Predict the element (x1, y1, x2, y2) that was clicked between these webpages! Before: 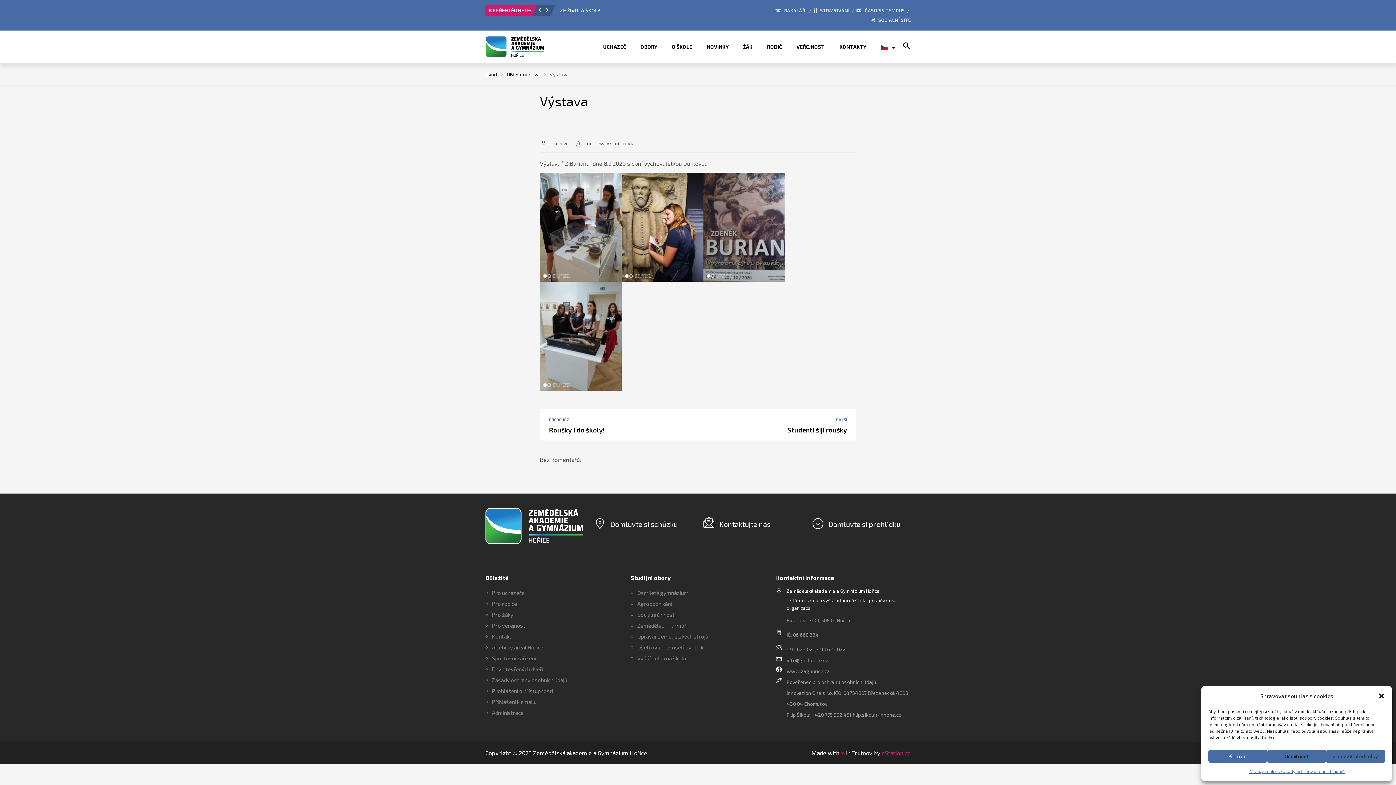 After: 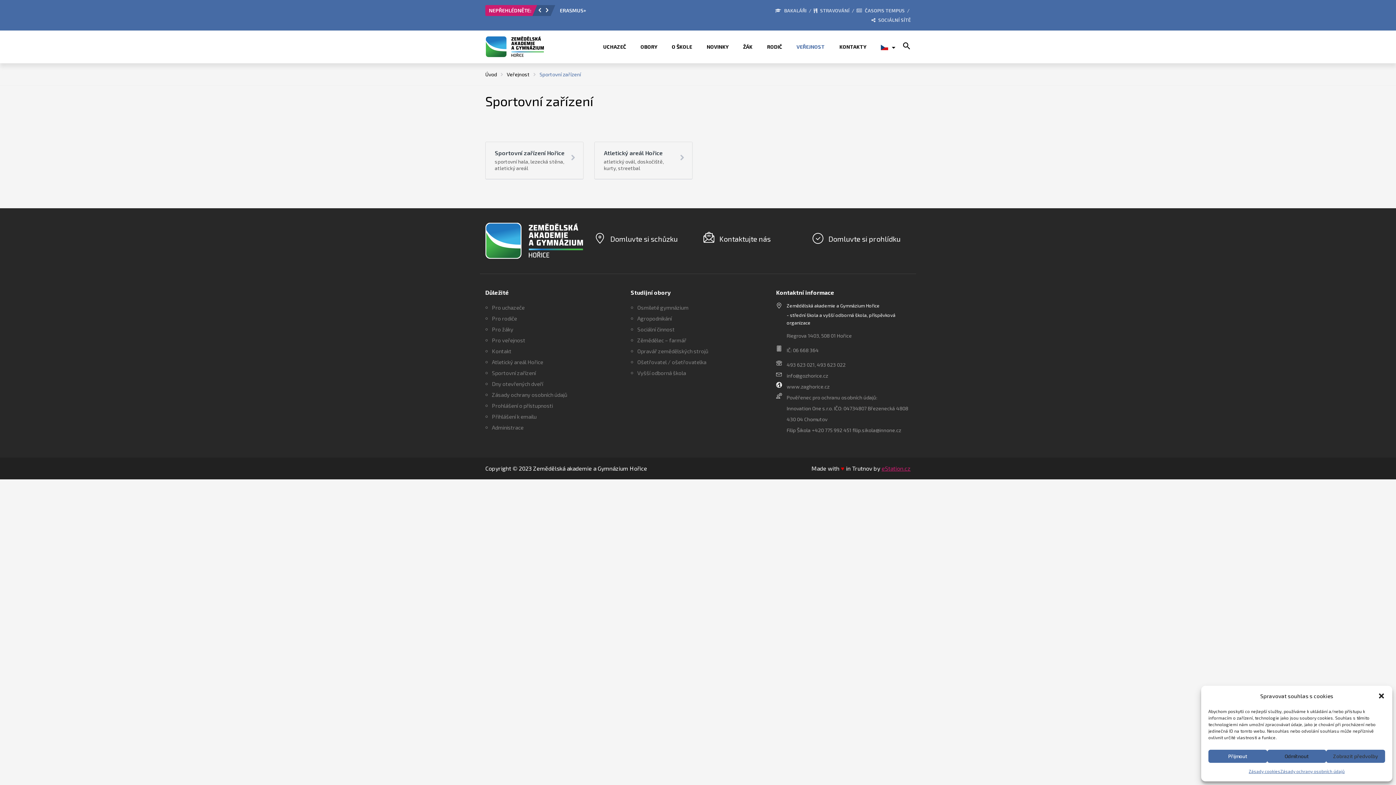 Action: bbox: (492, 655, 536, 661) label: Sportovní zařízení